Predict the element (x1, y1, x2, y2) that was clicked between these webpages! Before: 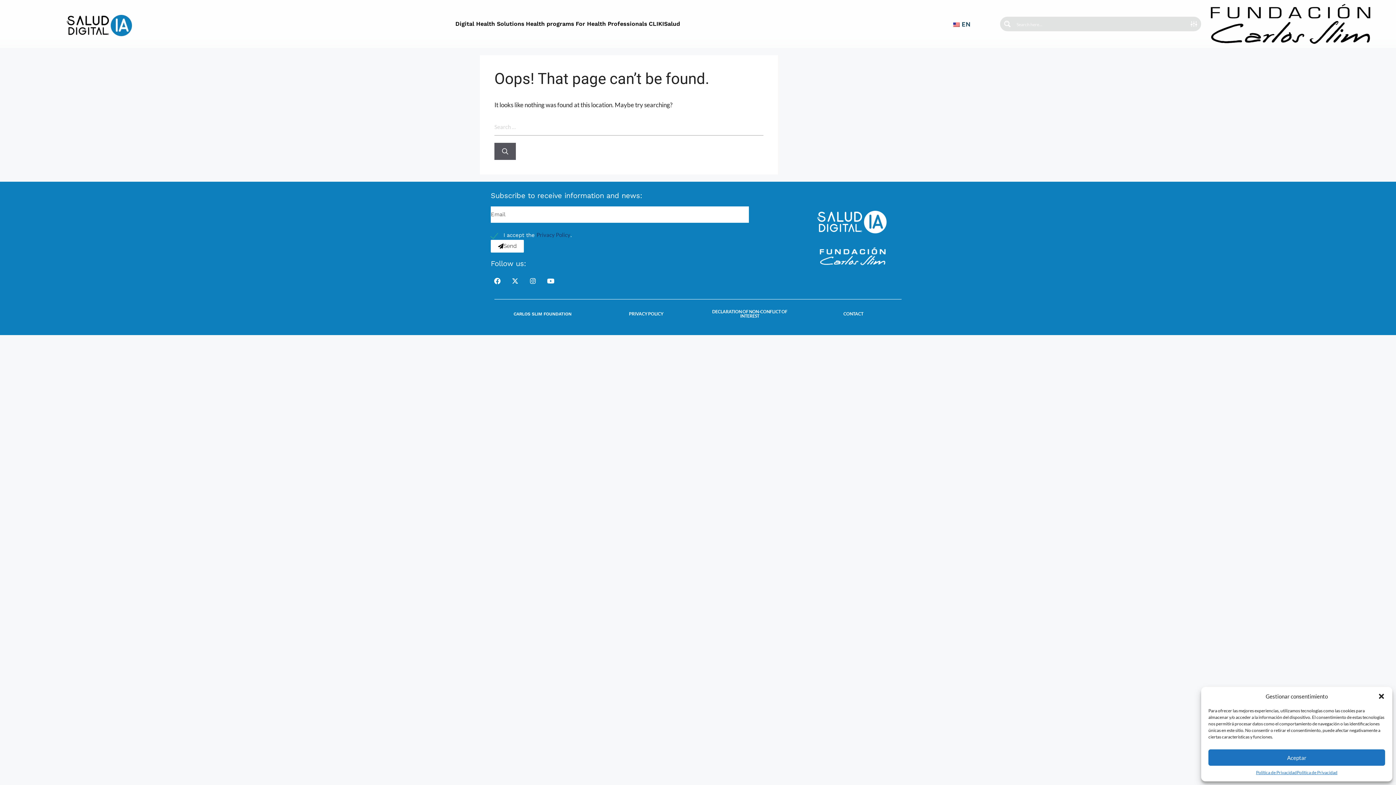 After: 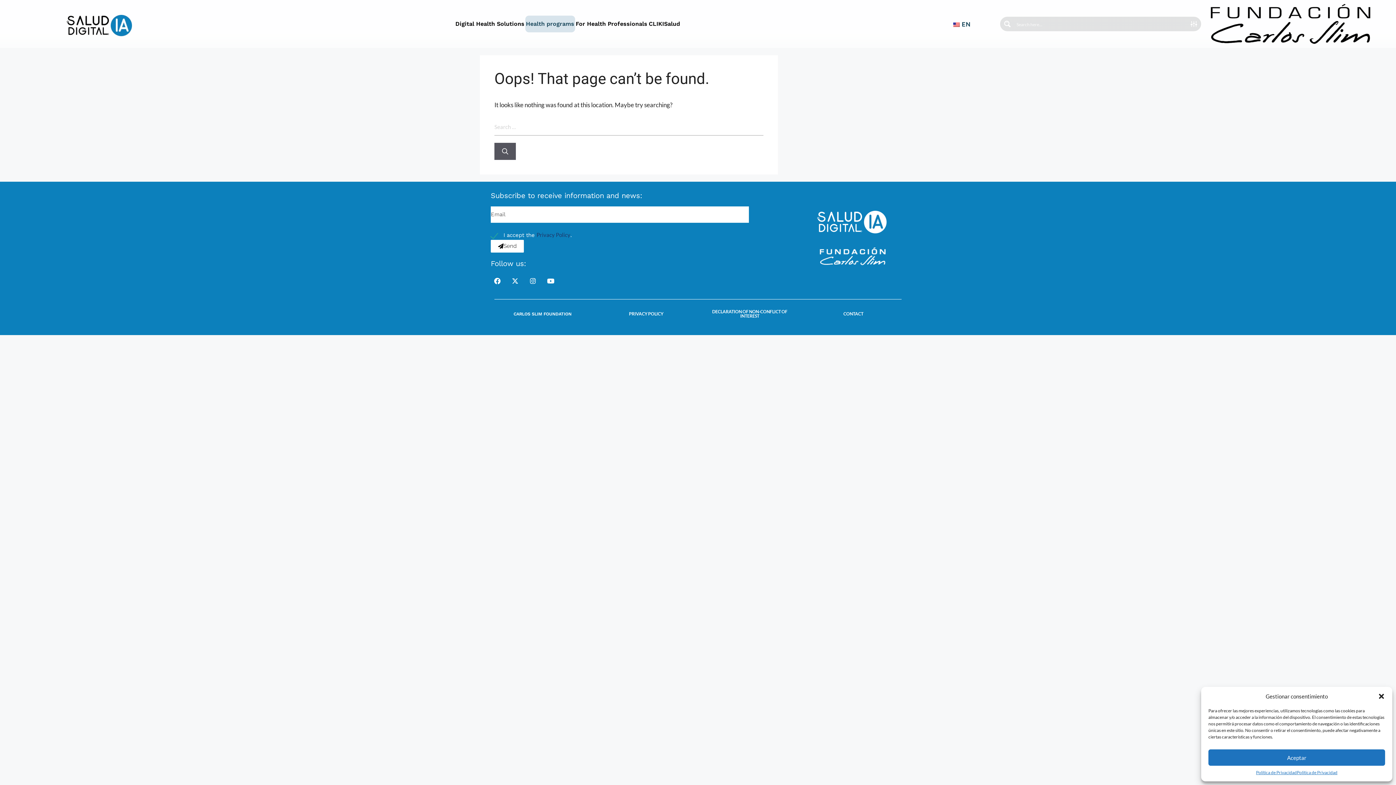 Action: bbox: (525, 15, 575, 32) label: Health programs